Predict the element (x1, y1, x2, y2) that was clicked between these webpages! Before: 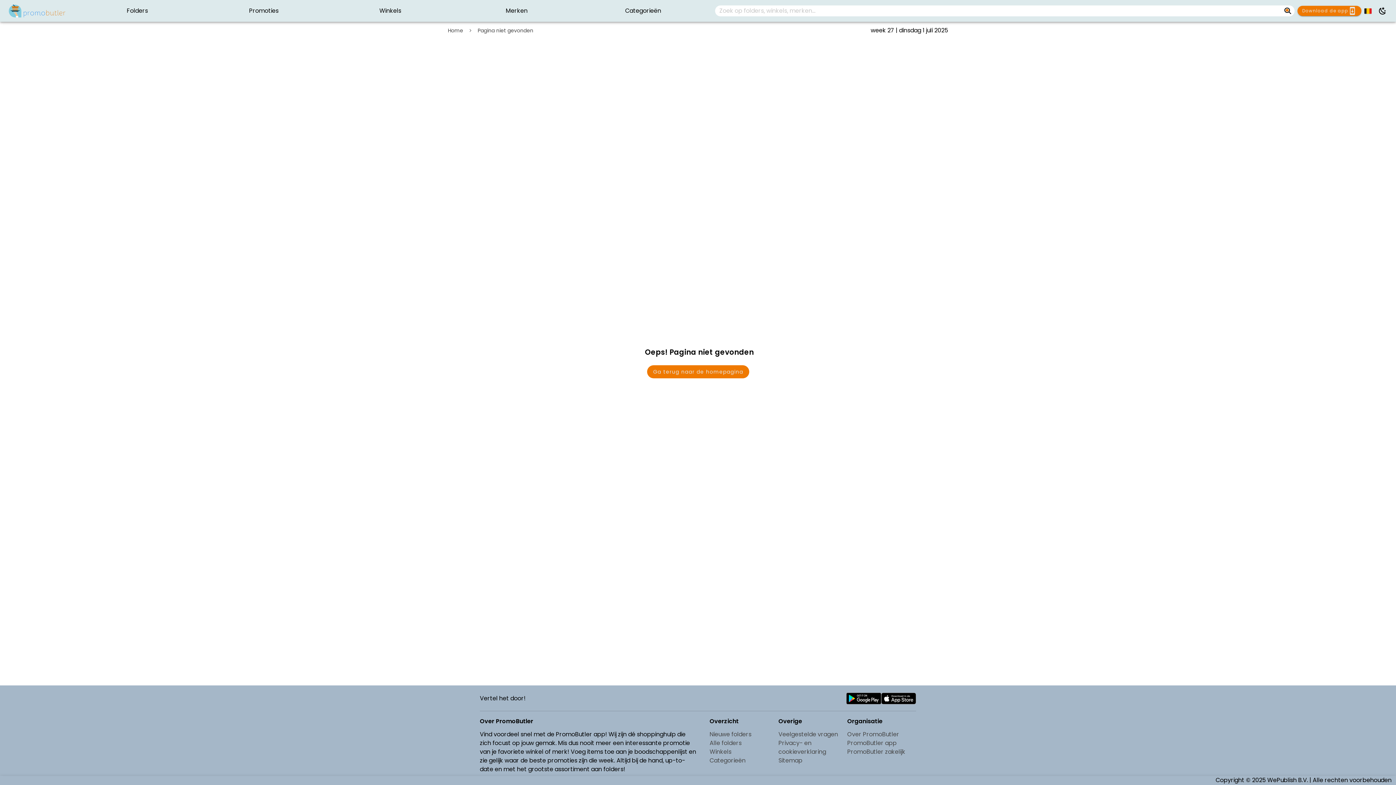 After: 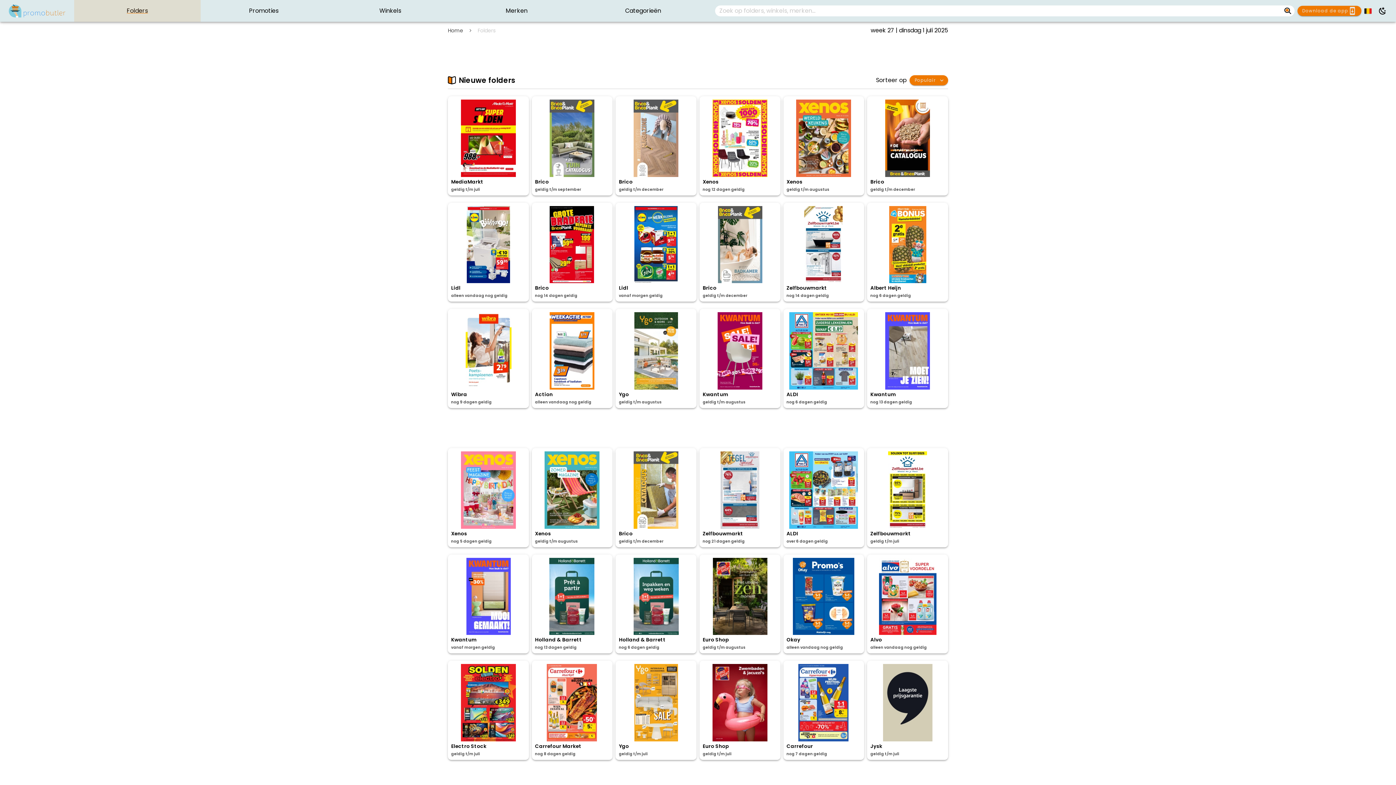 Action: bbox: (647, 365, 749, 378) label: Ga terug naar de homepagina